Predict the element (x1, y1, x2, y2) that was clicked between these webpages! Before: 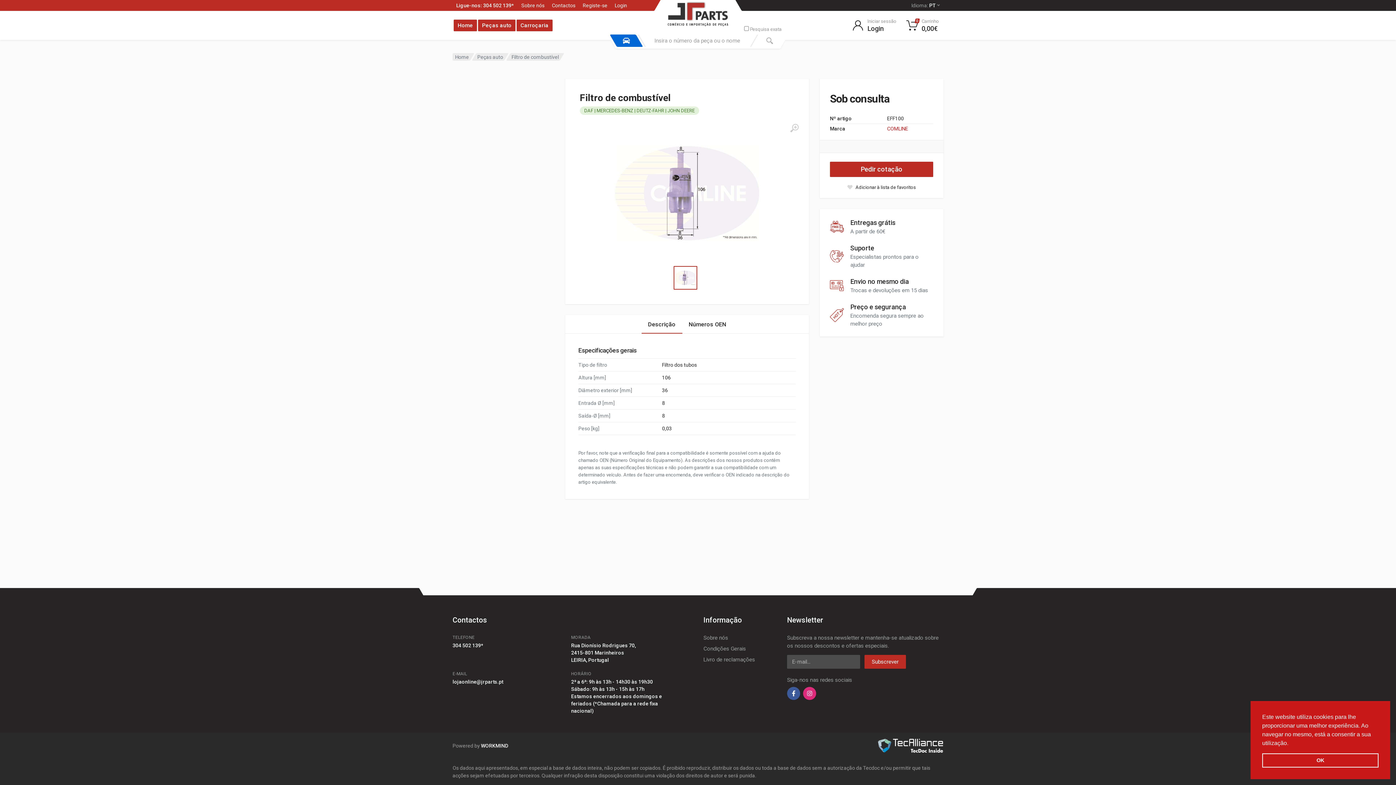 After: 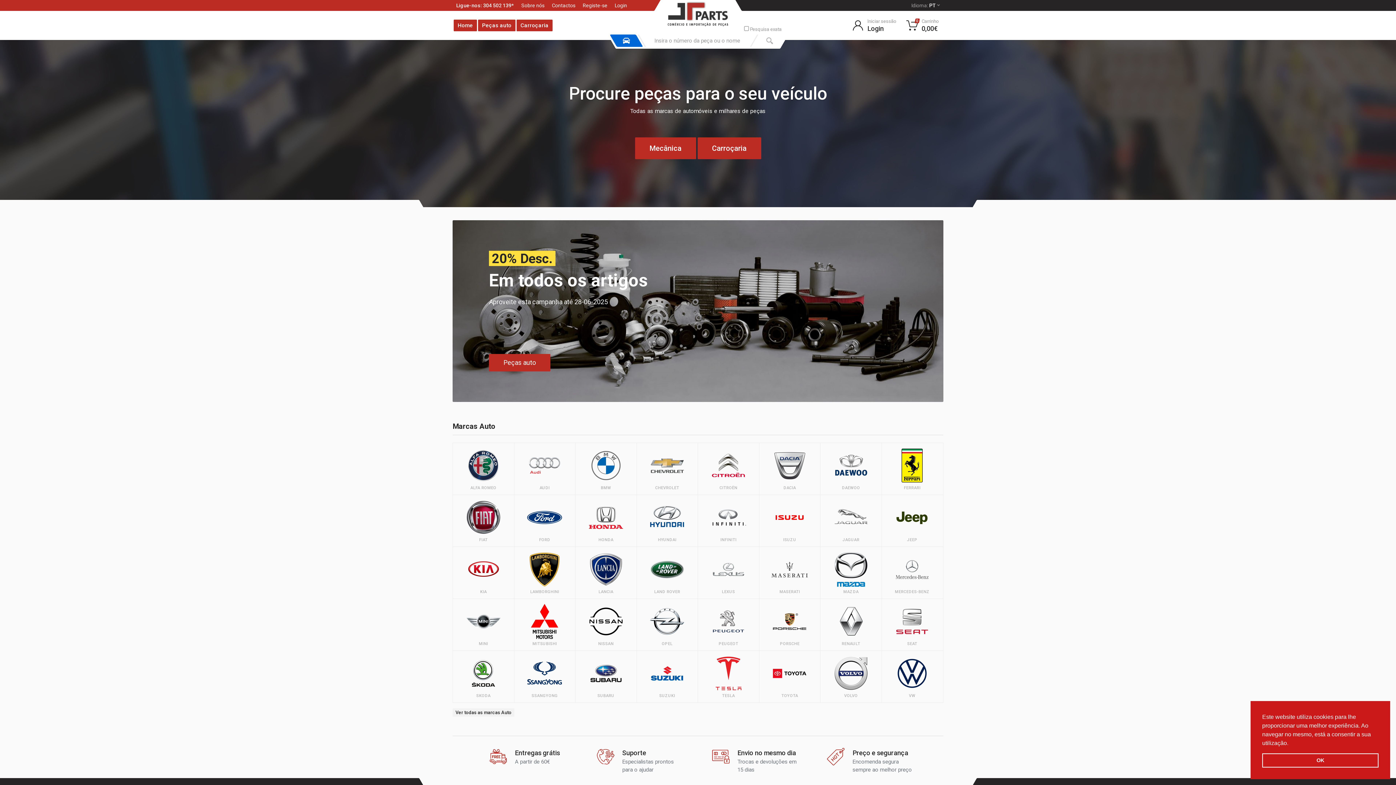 Action: bbox: (452, 53, 474, 60) label: Home